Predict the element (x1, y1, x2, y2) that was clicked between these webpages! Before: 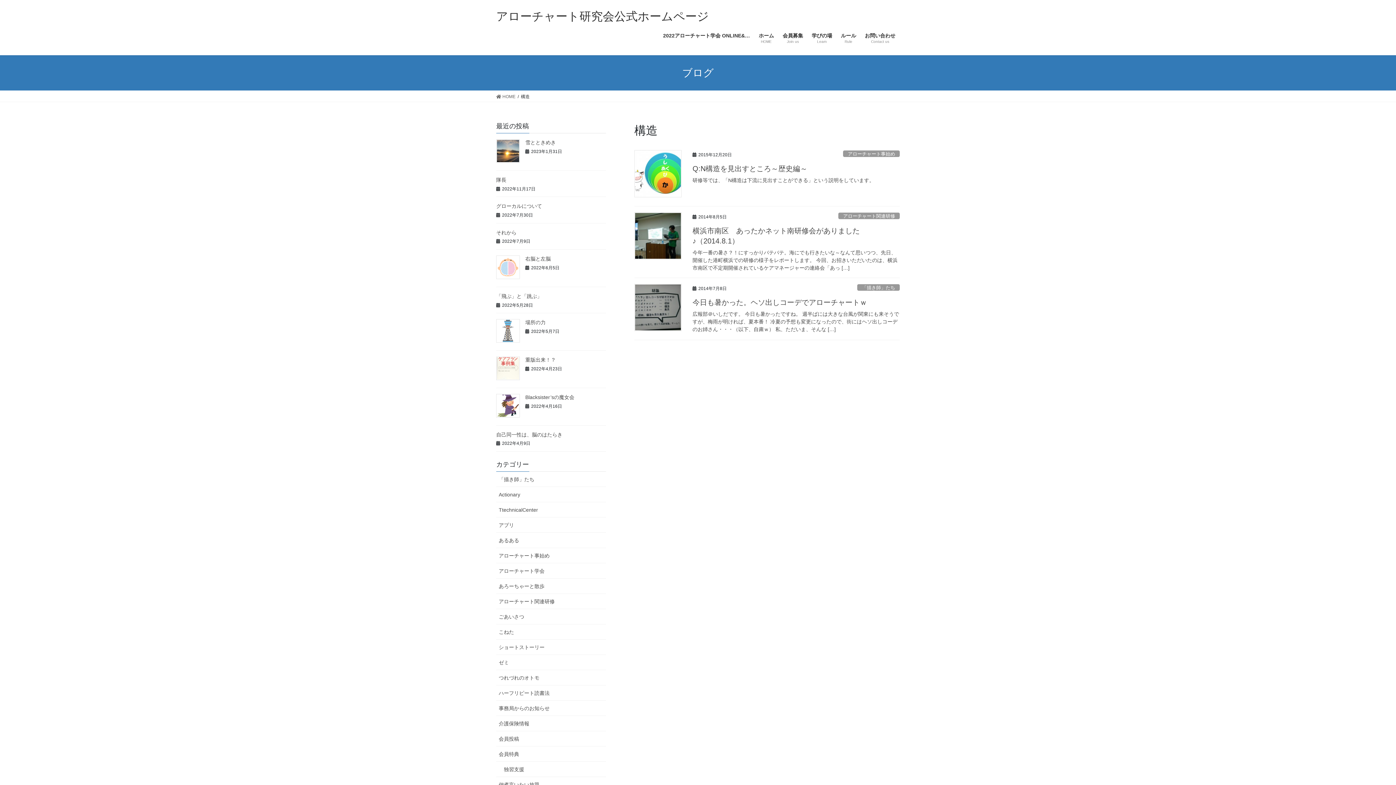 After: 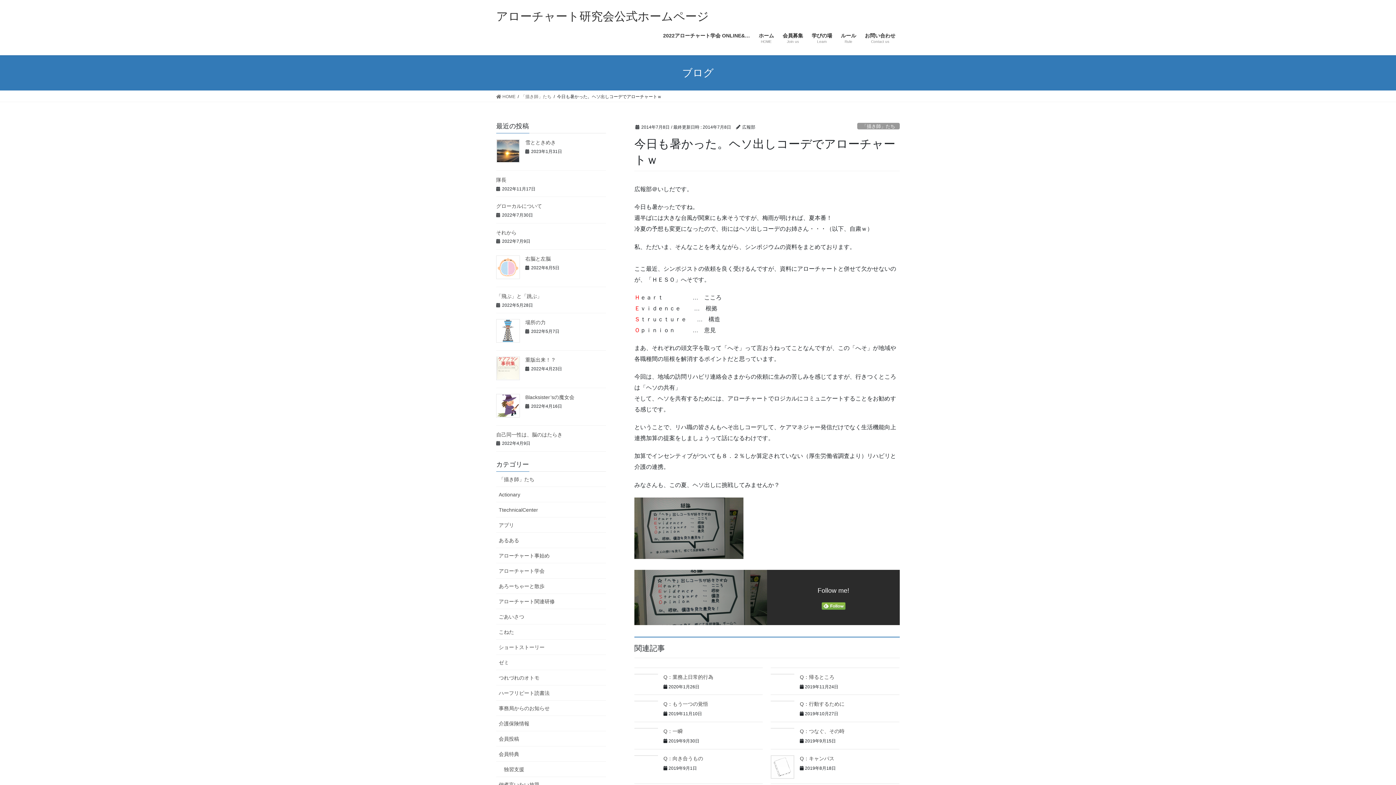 Action: label: 今日も暑かった。ヘソ出しコーデでアローチャートｗ bbox: (692, 298, 867, 306)